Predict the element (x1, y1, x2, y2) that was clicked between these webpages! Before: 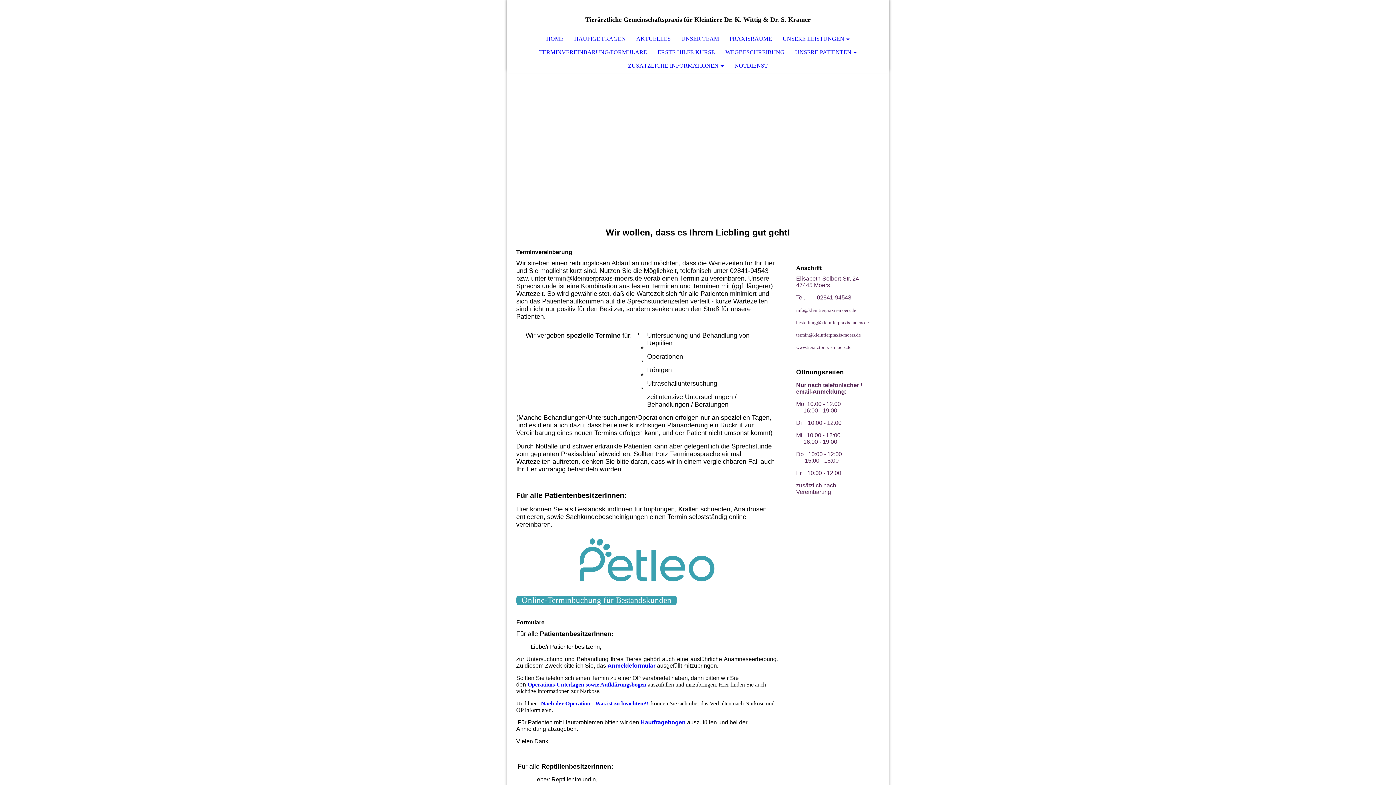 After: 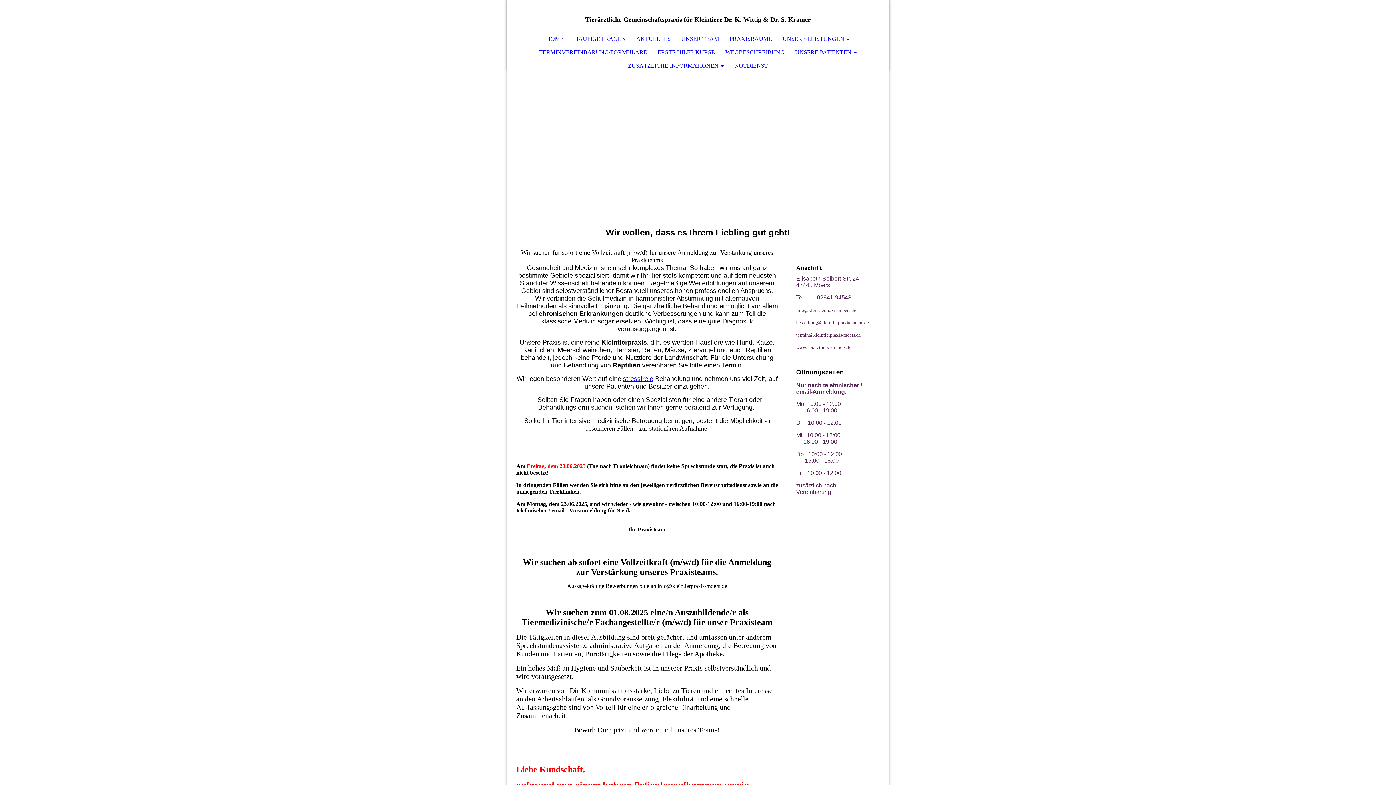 Action: label:   bbox: (834, 0, 889, 6)